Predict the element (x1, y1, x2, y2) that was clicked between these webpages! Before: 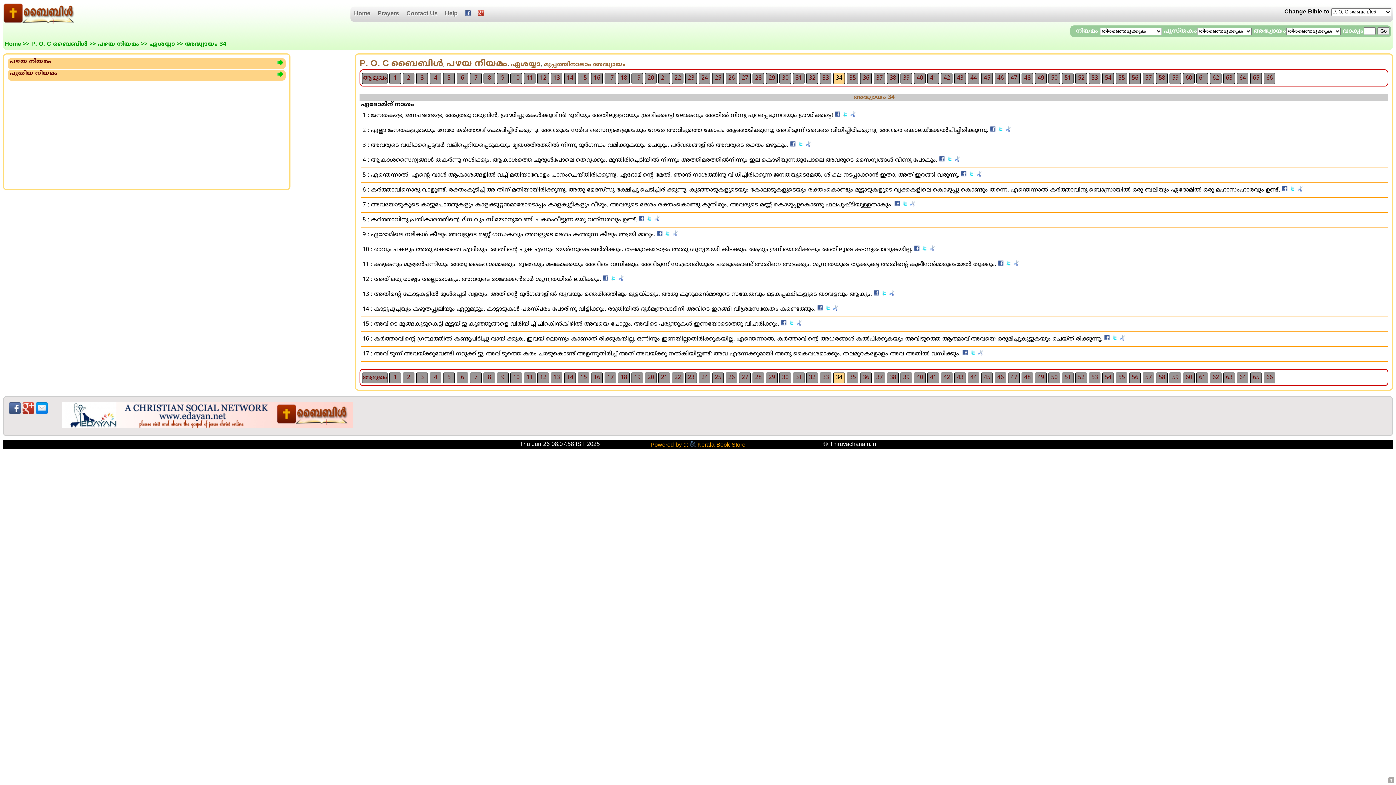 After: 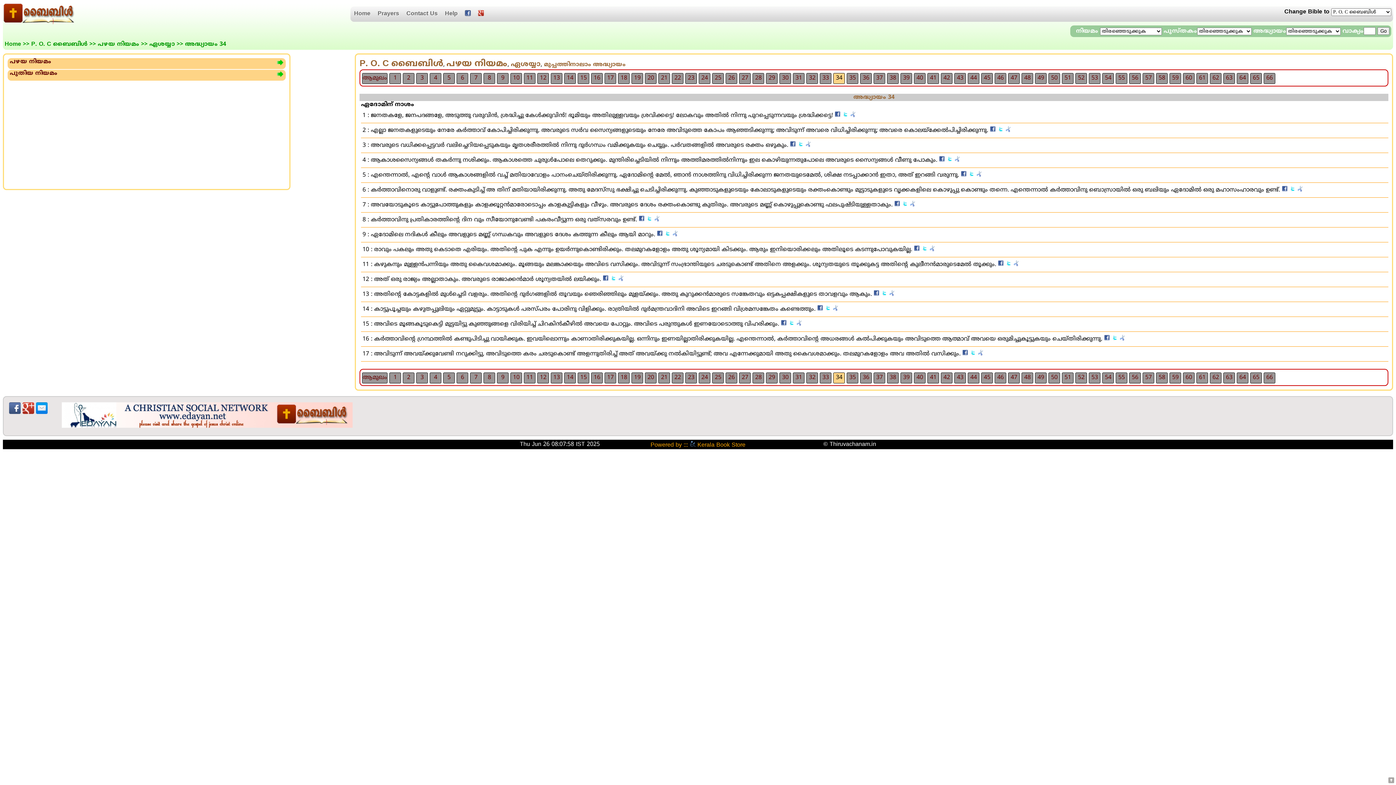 Action: bbox: (639, 216, 644, 223)